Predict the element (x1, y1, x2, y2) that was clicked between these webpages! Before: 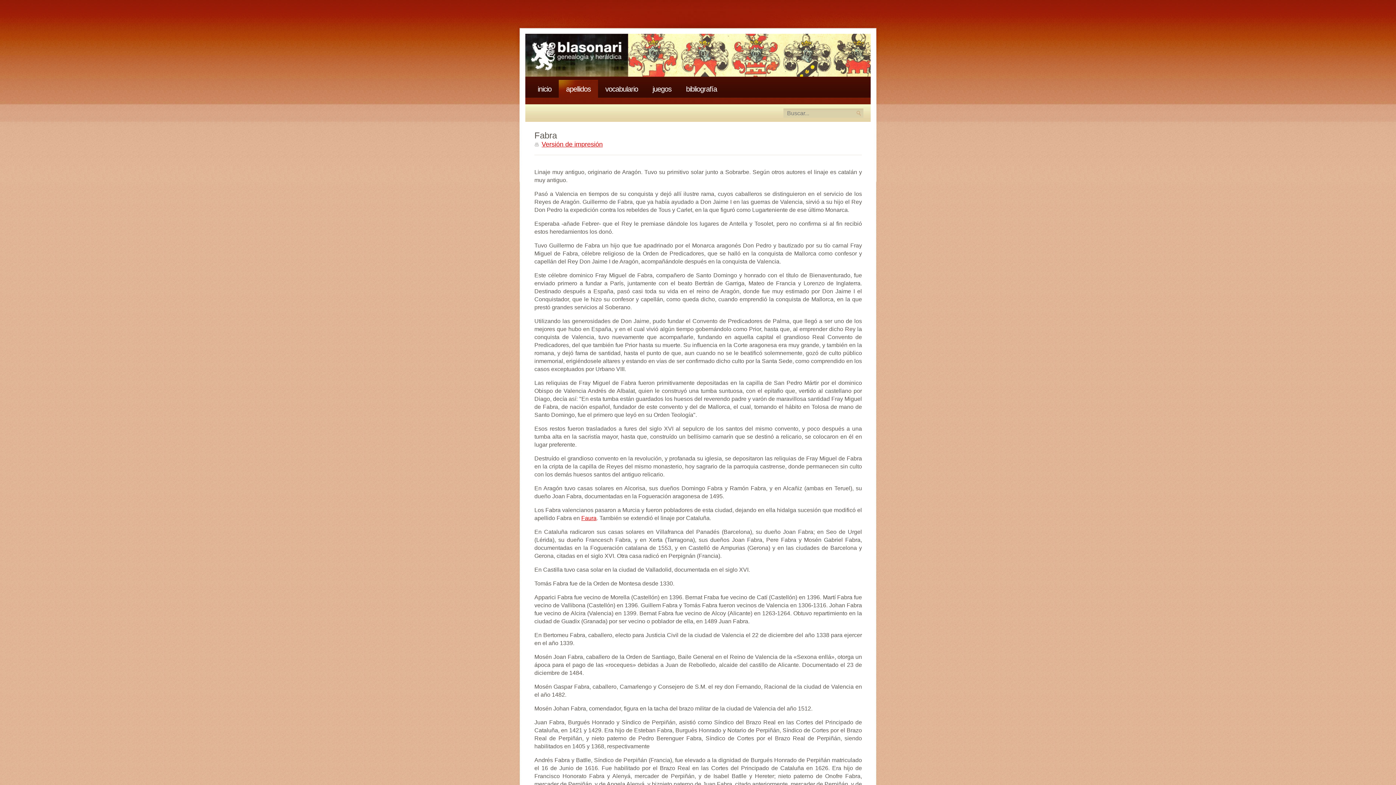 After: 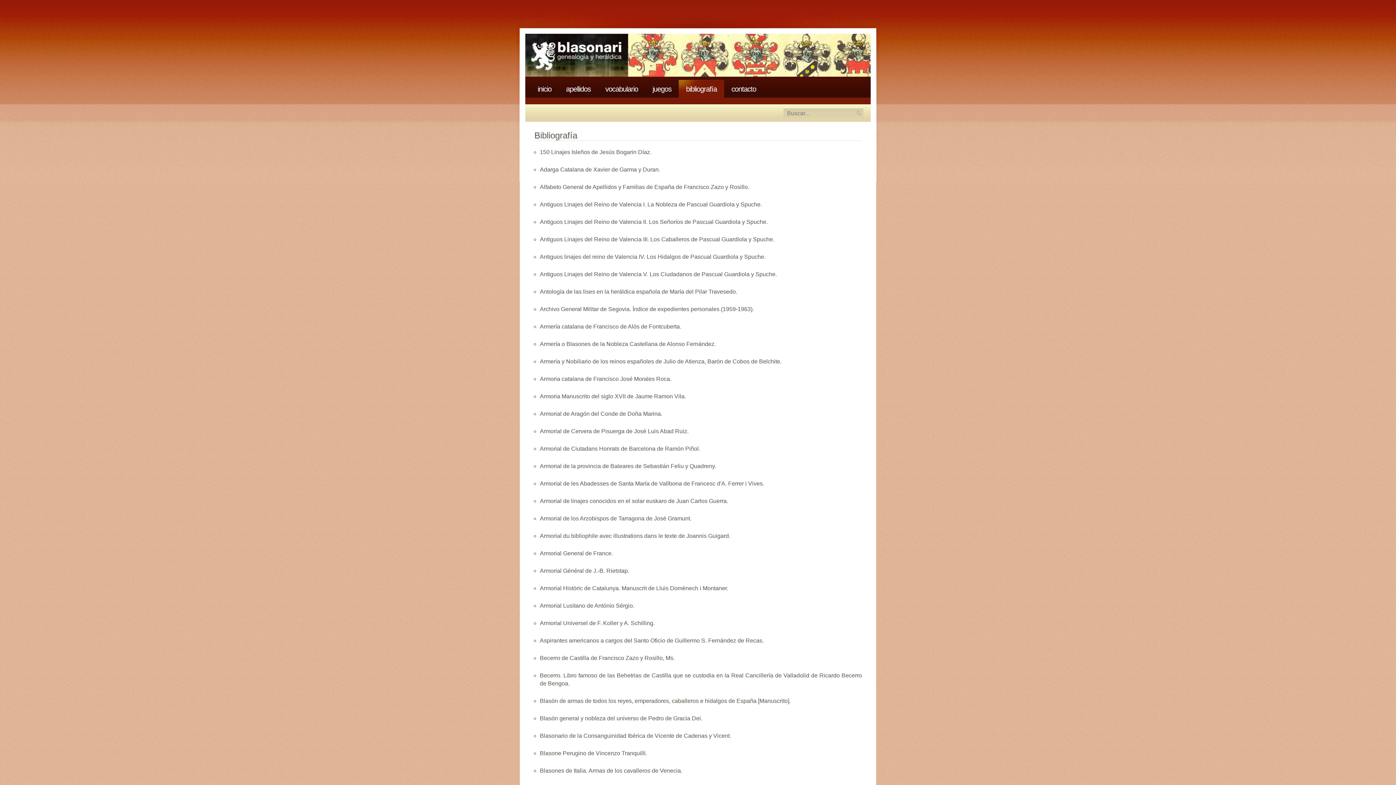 Action: label: bibliografía bbox: (686, 85, 717, 93)